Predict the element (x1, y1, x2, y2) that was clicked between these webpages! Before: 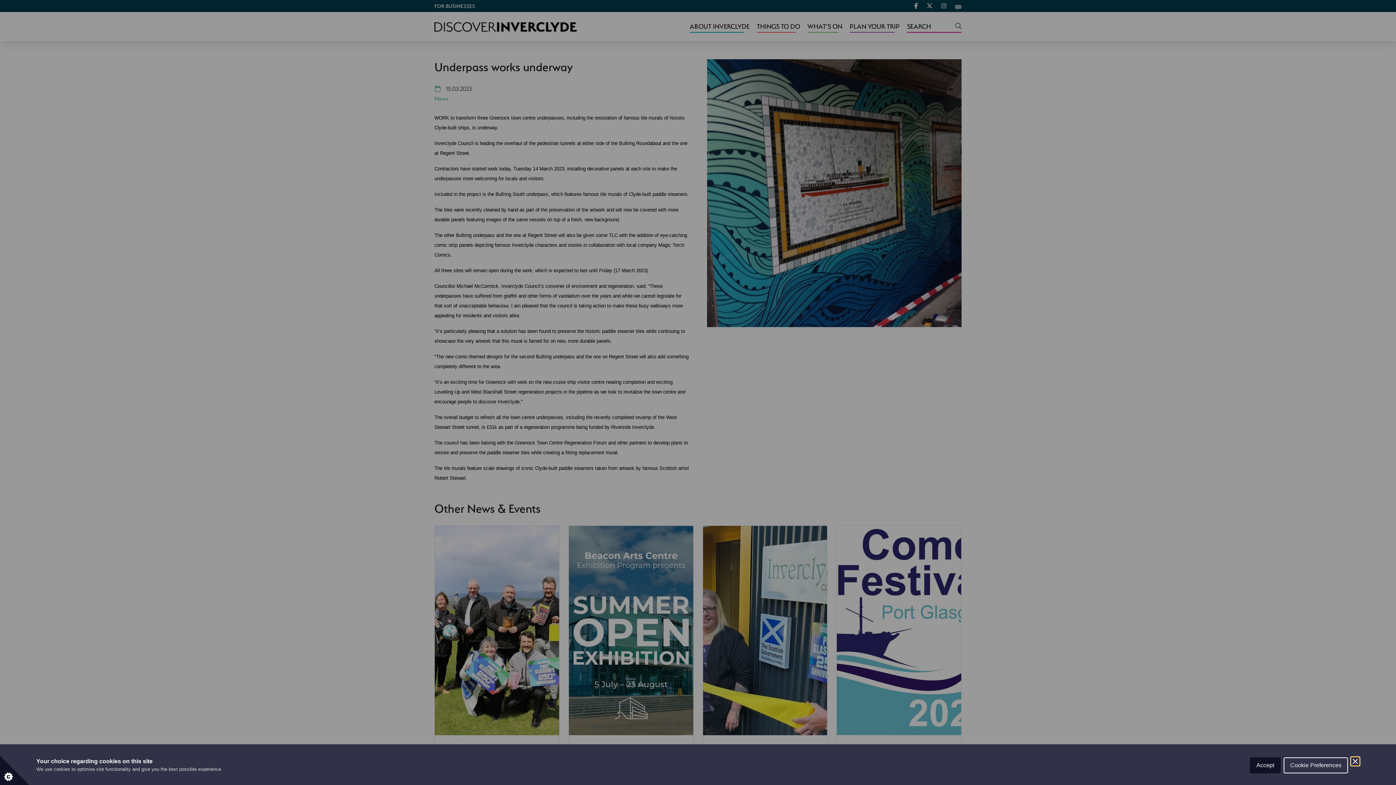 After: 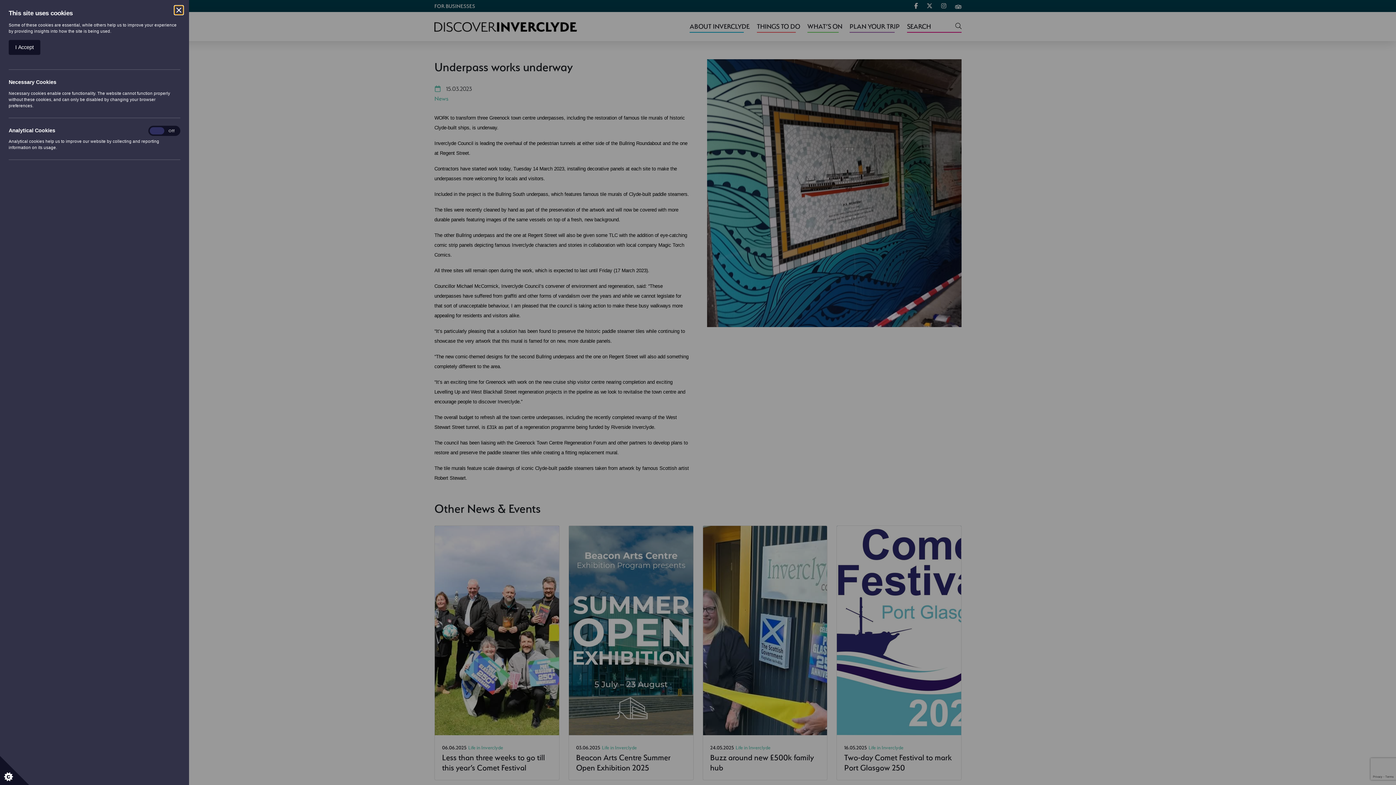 Action: bbox: (0, 756, 29, 785) label: Set cookie preferences.